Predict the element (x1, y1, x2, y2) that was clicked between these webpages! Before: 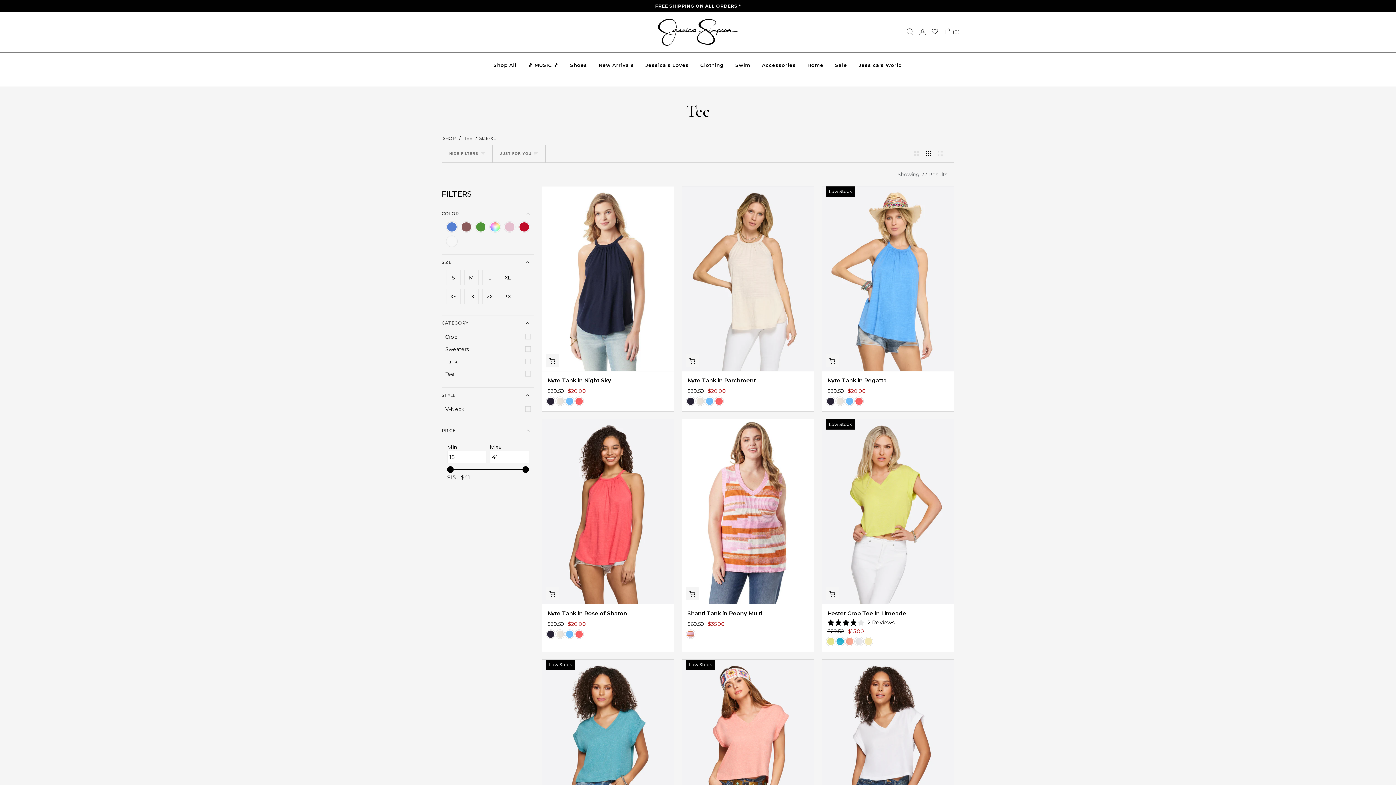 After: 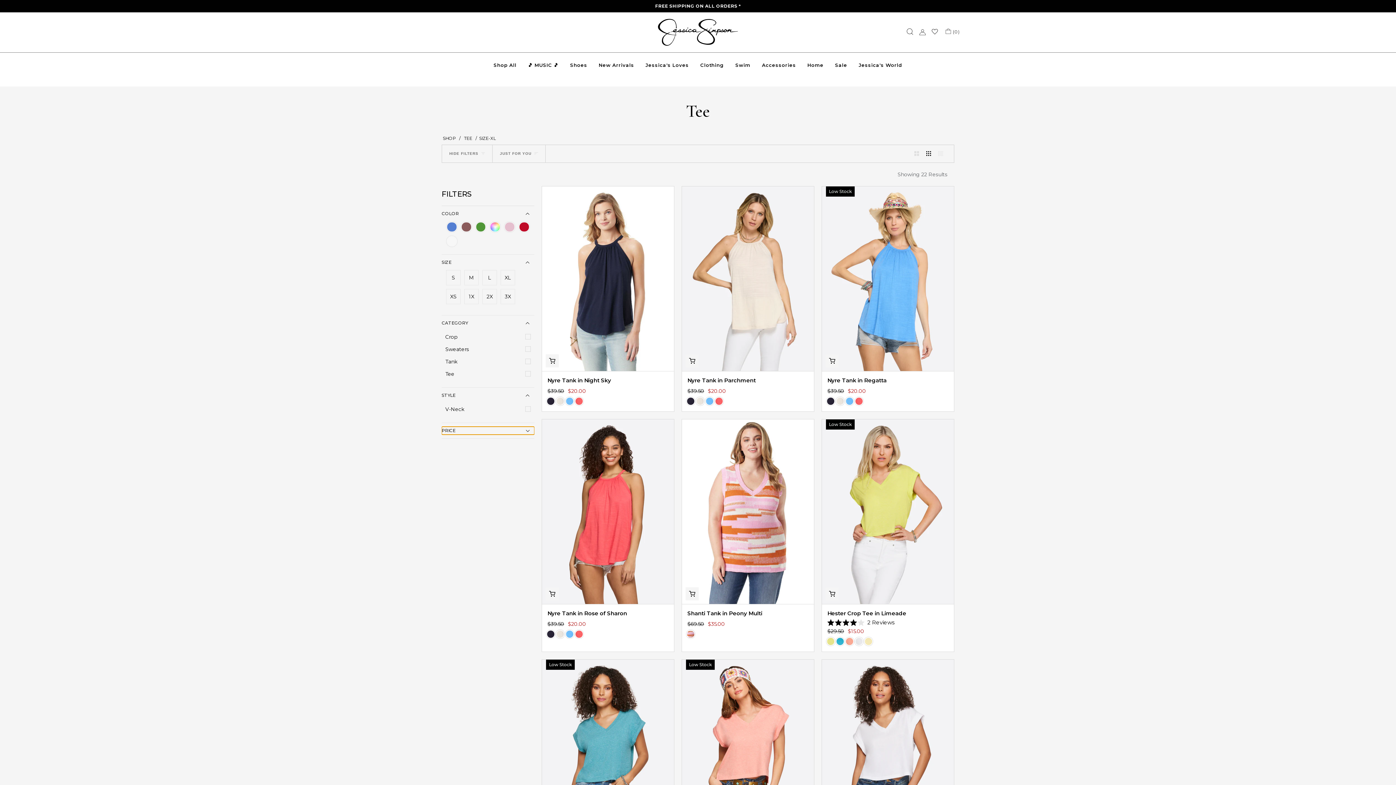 Action: label: Filter by: Price Expand/Collapse button bbox: (441, 426, 534, 434)